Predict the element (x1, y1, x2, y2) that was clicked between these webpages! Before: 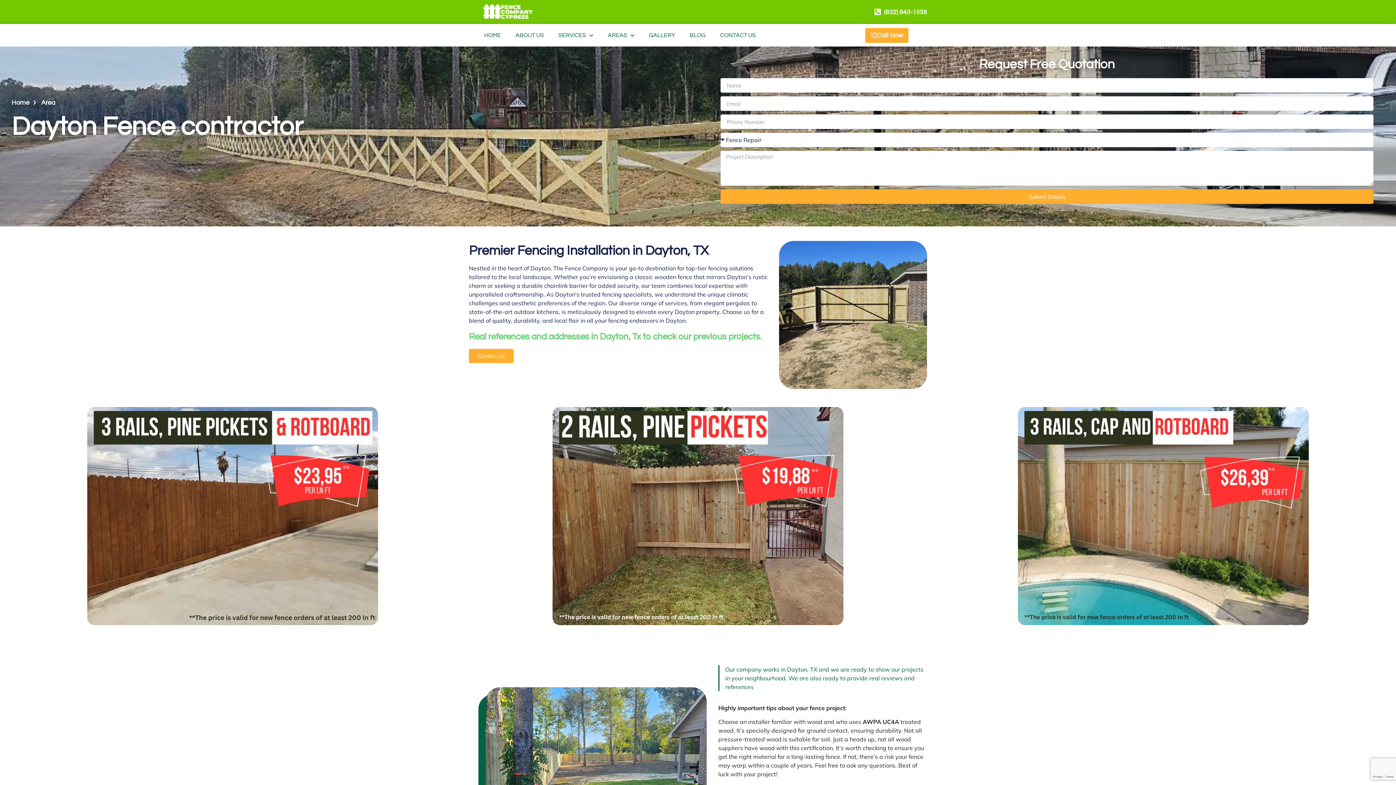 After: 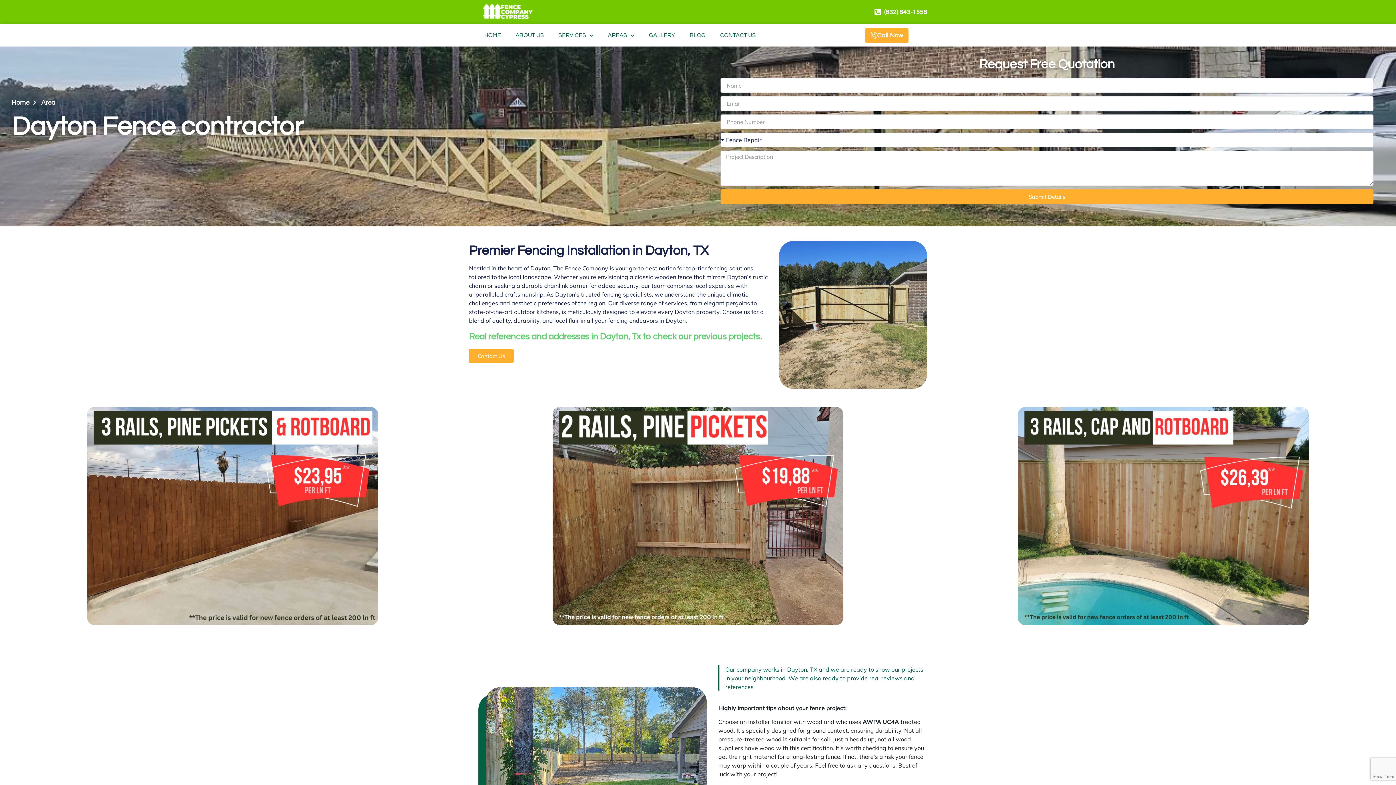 Action: bbox: (865, 27, 908, 42) label: Call Now